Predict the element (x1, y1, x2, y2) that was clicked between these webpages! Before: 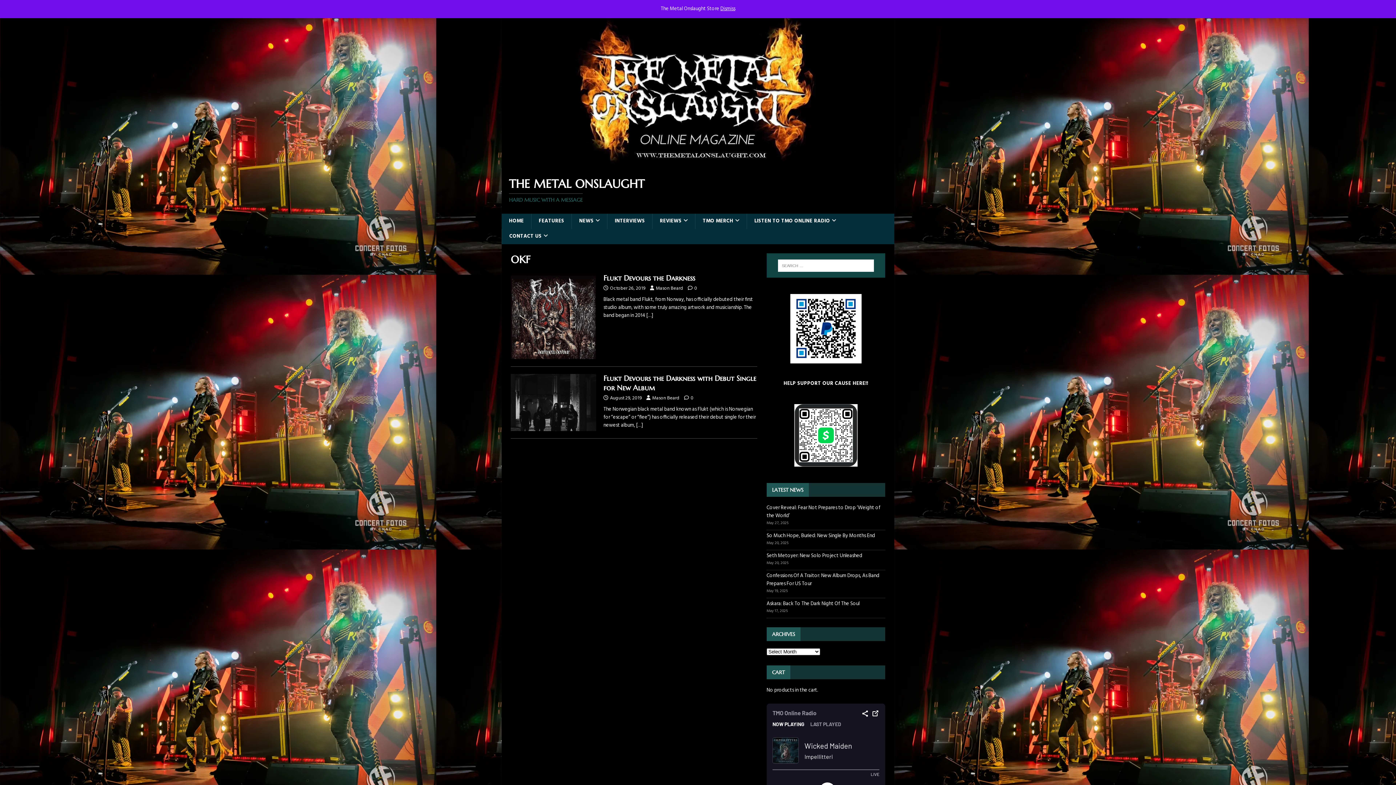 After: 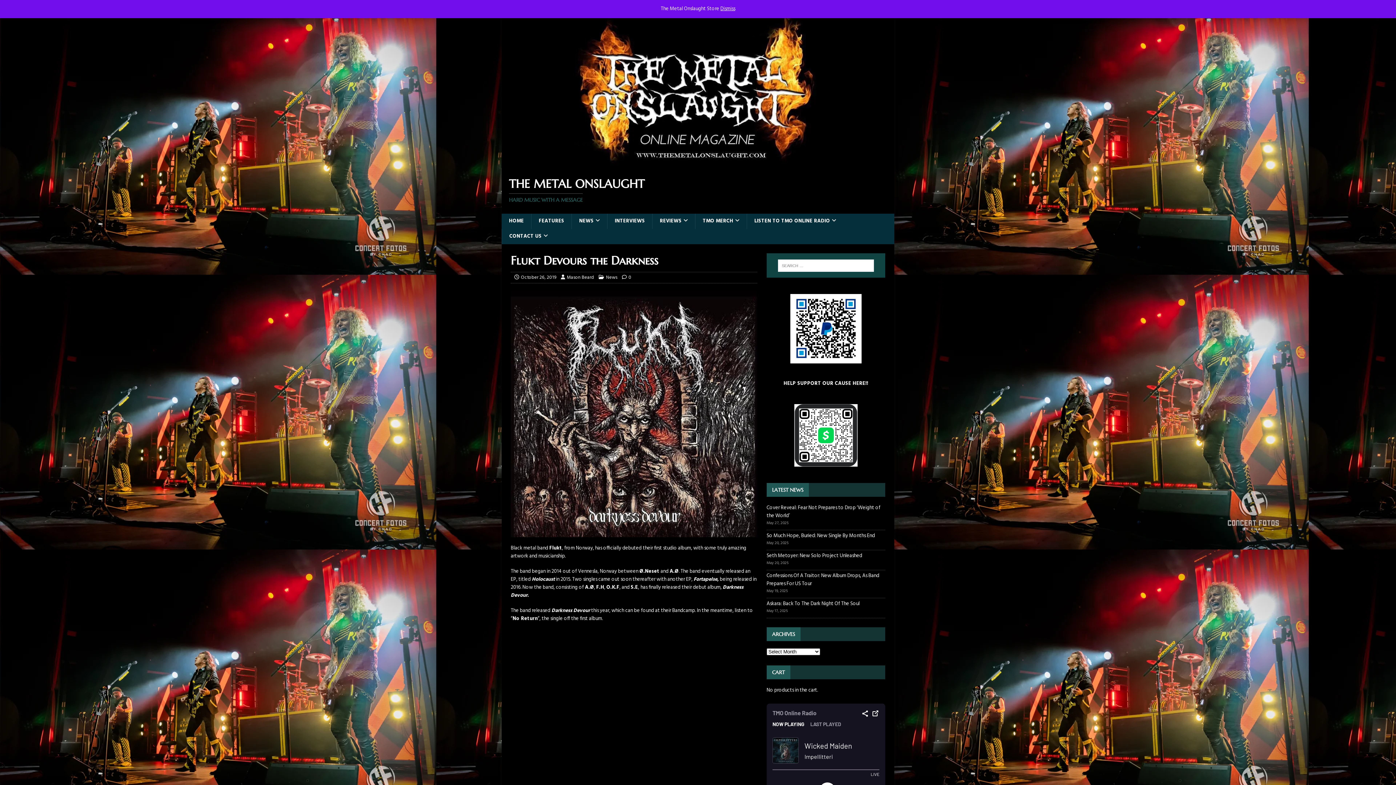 Action: bbox: (694, 284, 697, 292) label: 0